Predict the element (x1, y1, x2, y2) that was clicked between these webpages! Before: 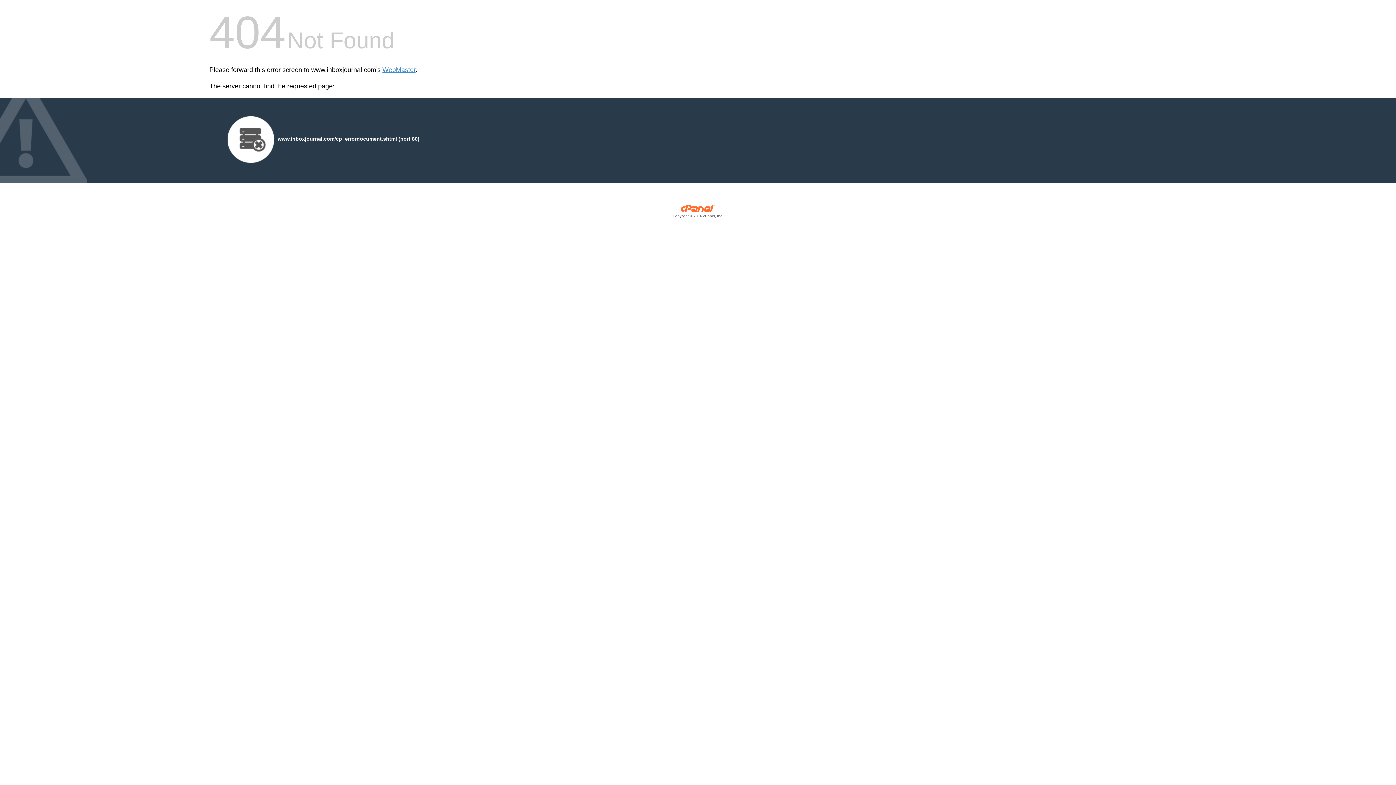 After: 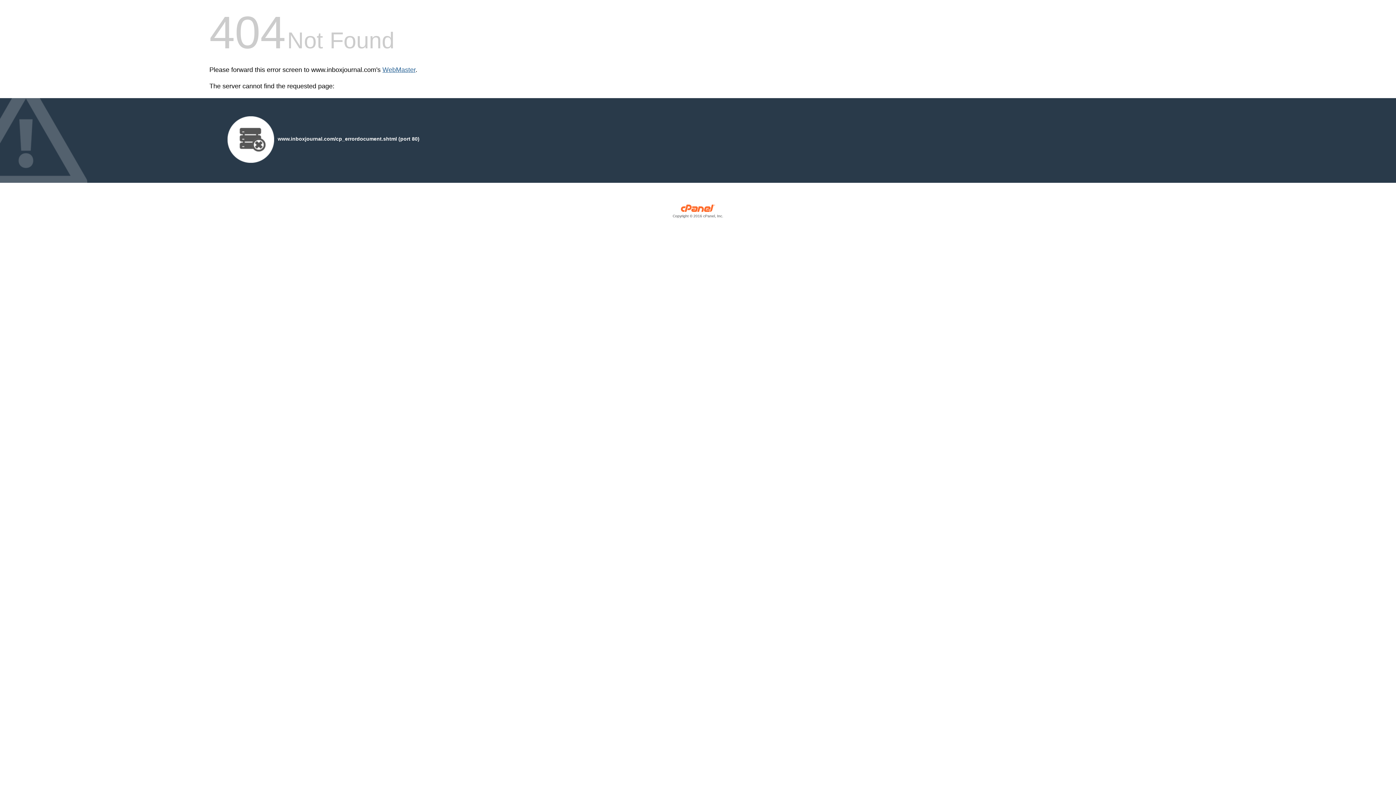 Action: bbox: (382, 66, 415, 73) label: WebMaster